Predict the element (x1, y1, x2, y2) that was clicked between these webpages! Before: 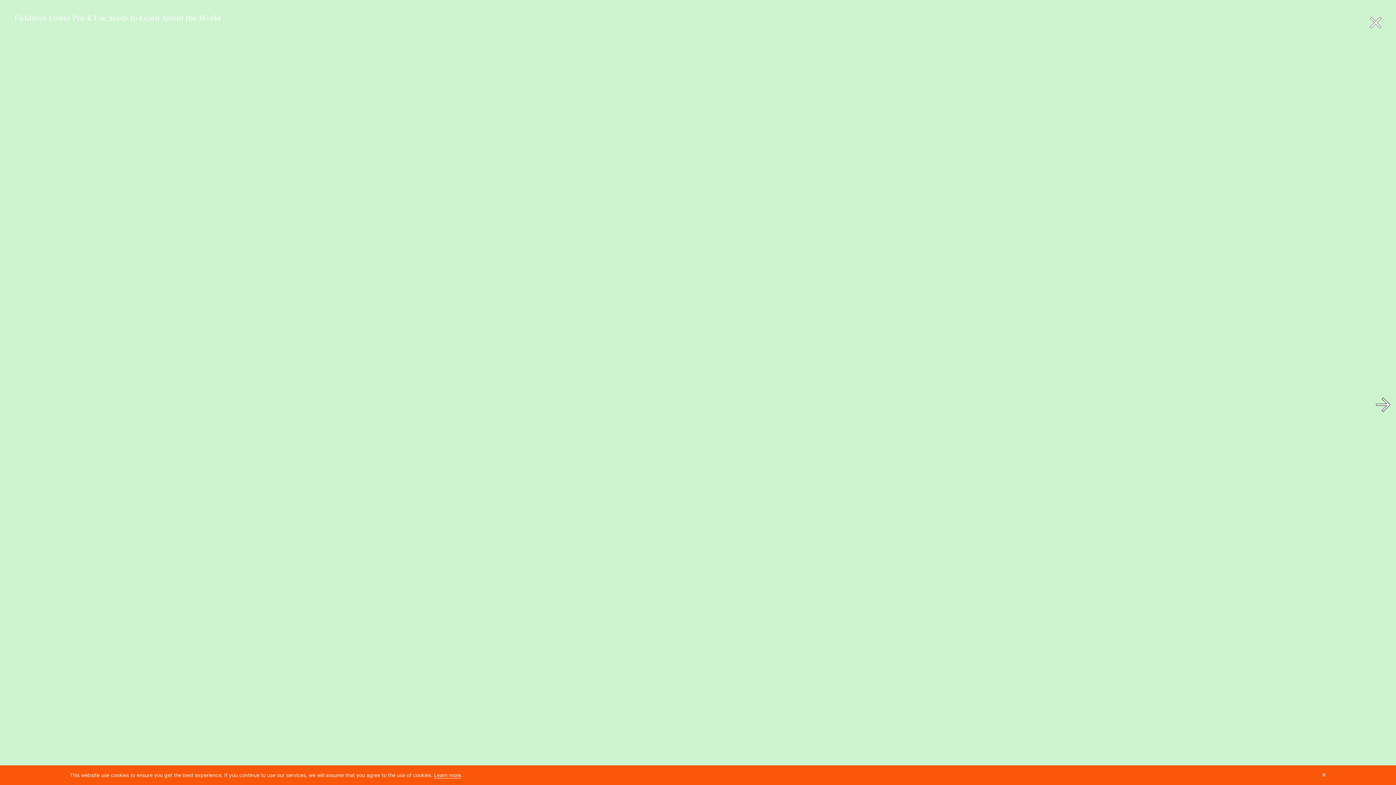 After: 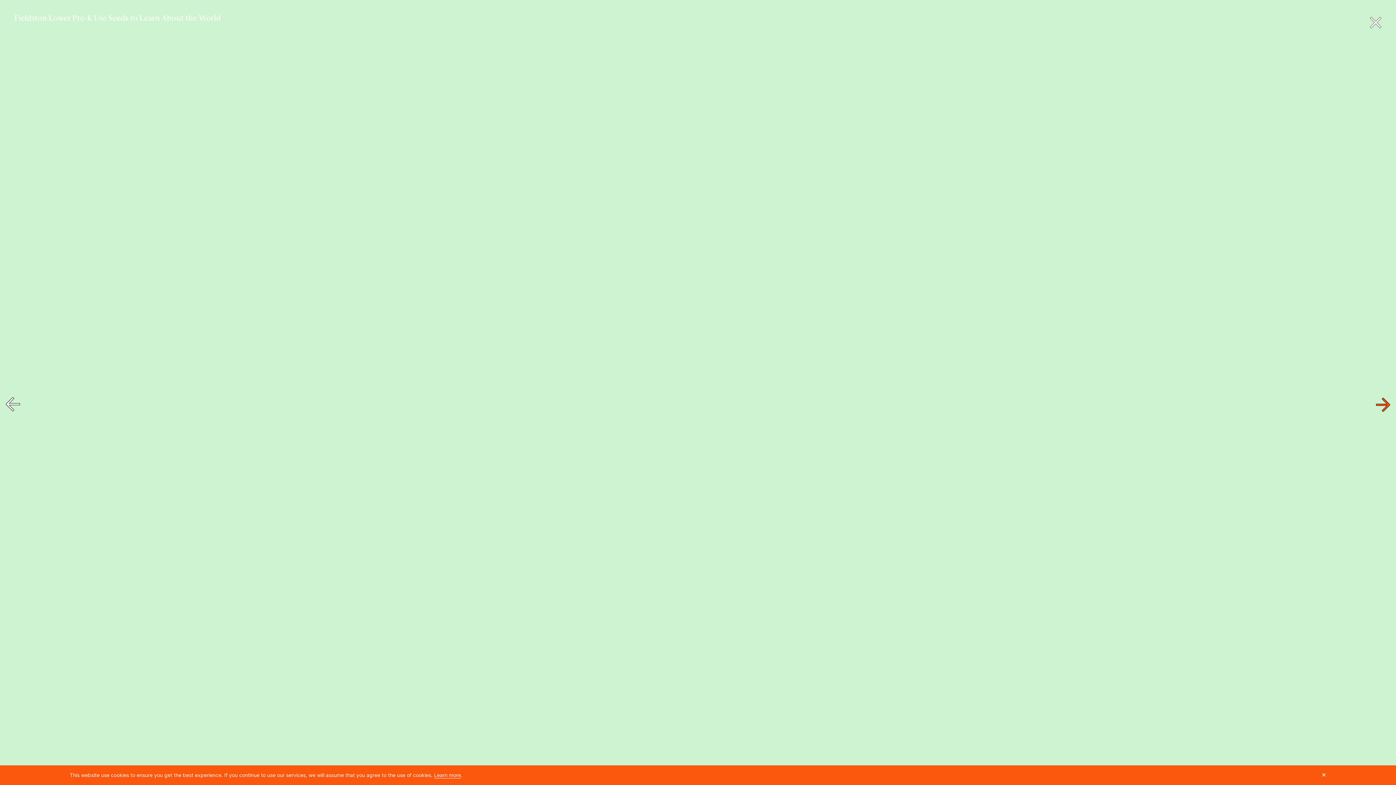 Action: bbox: (1376, 395, 1390, 413) label: Next